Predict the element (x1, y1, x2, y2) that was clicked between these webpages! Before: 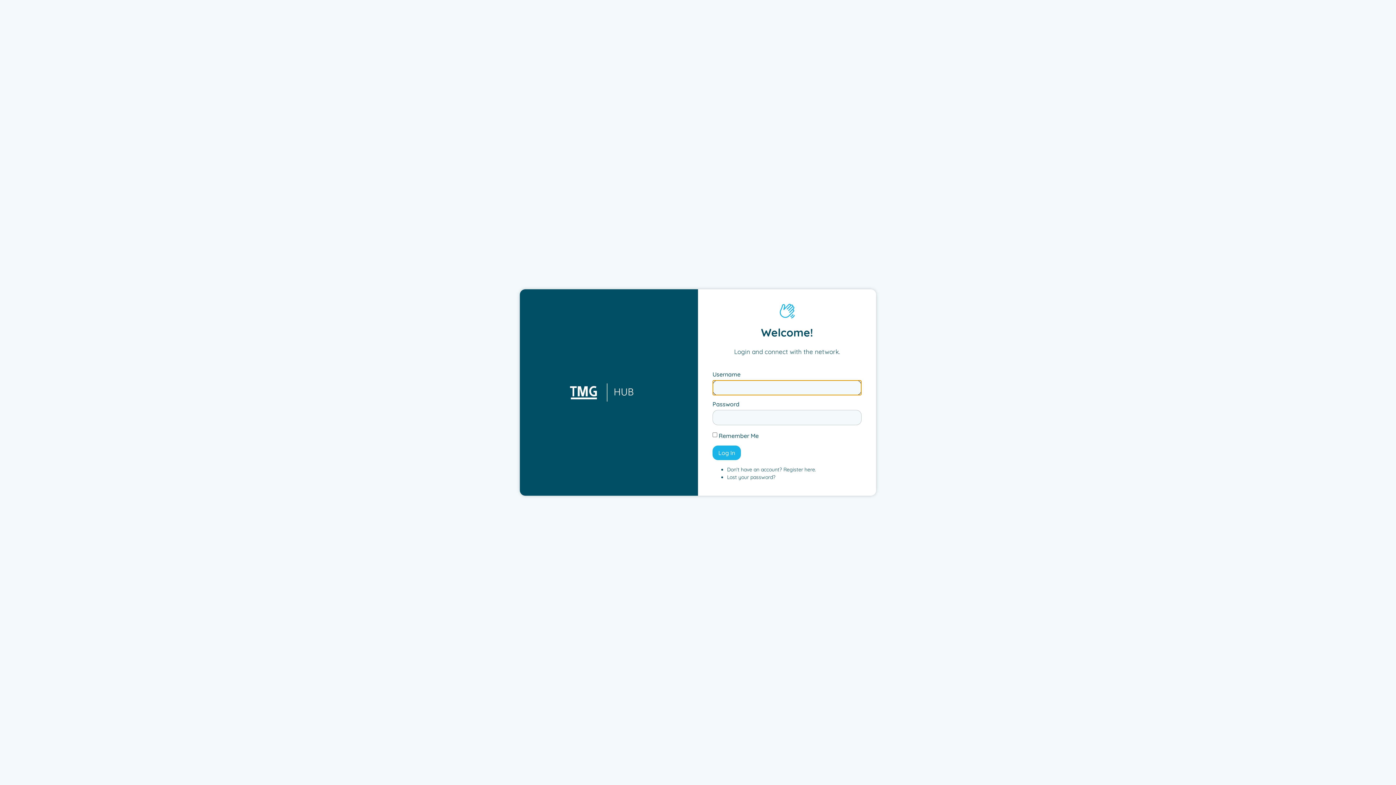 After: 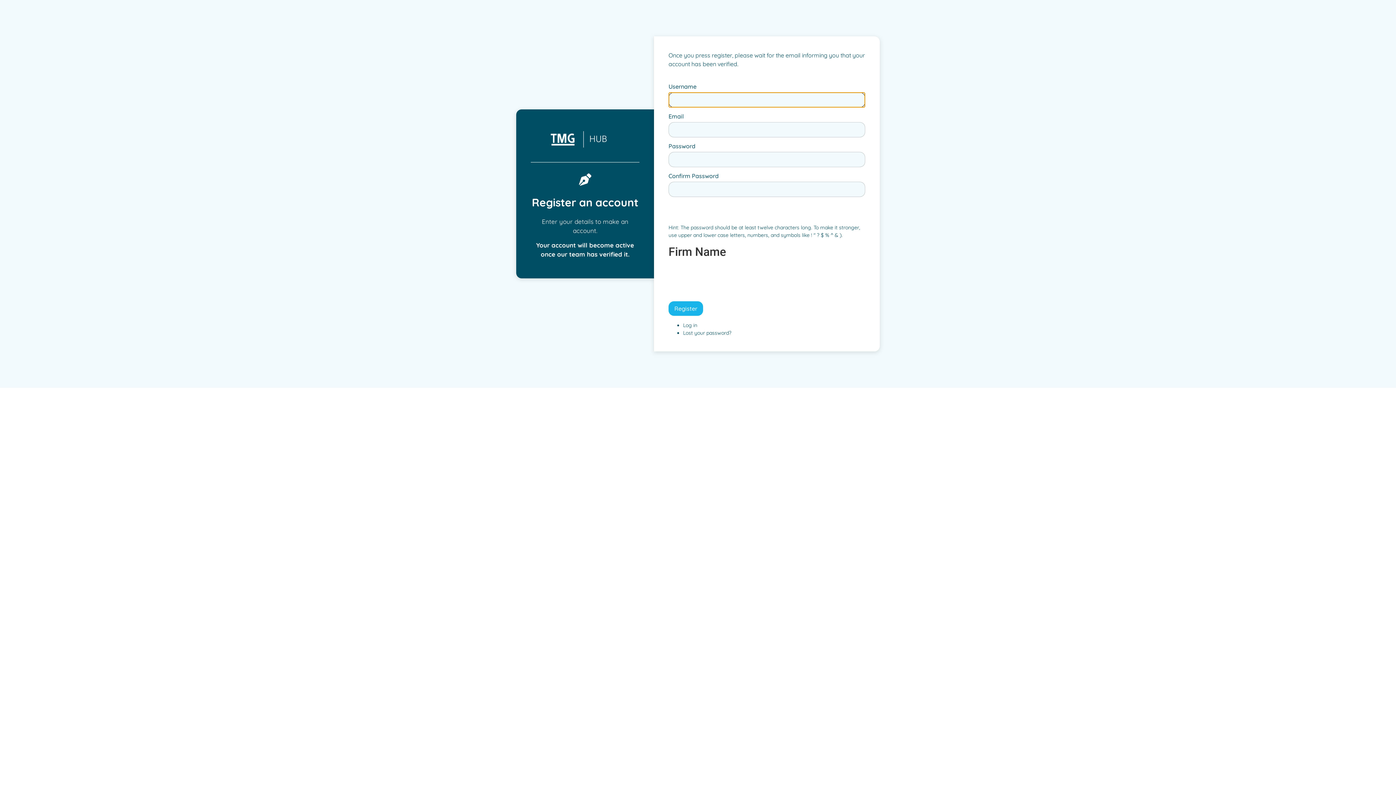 Action: bbox: (783, 466, 803, 473) label: Register